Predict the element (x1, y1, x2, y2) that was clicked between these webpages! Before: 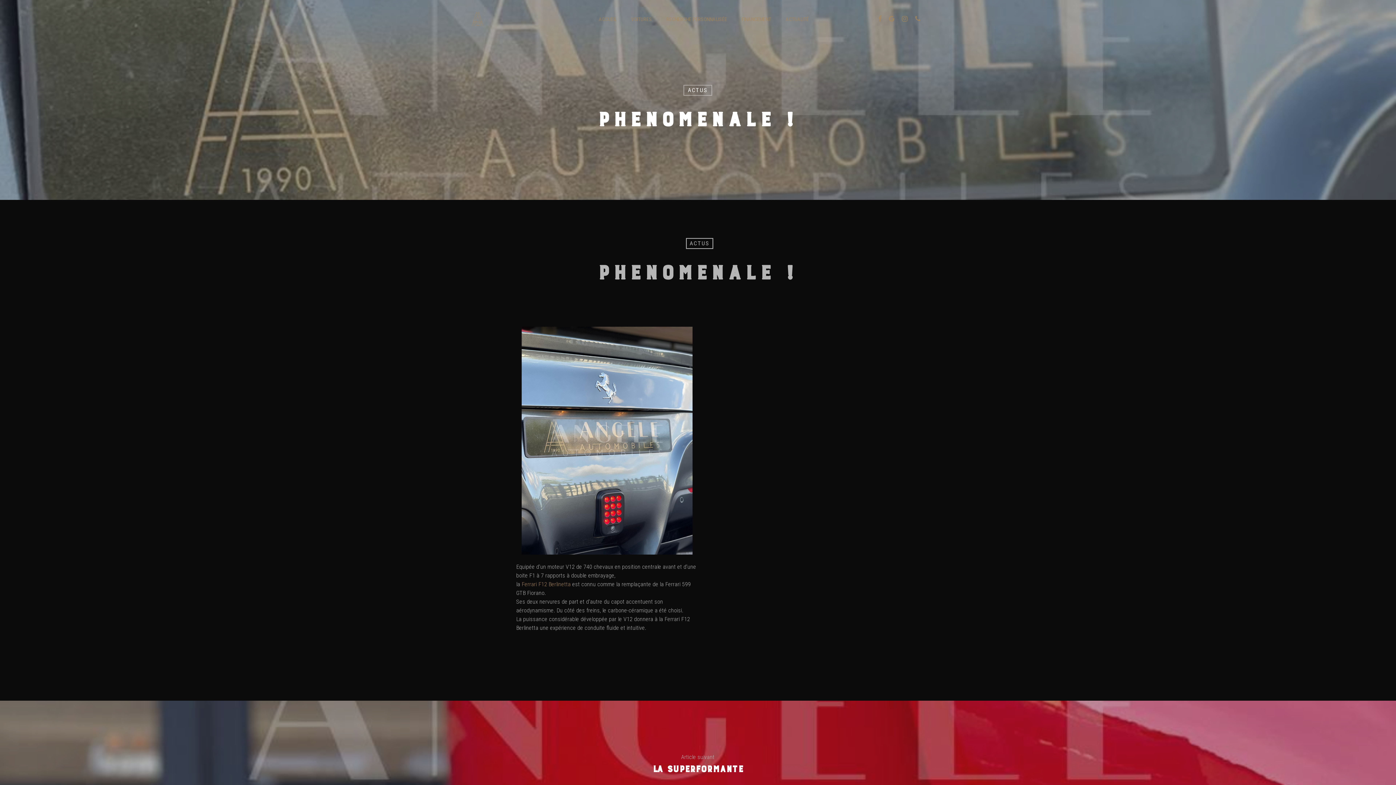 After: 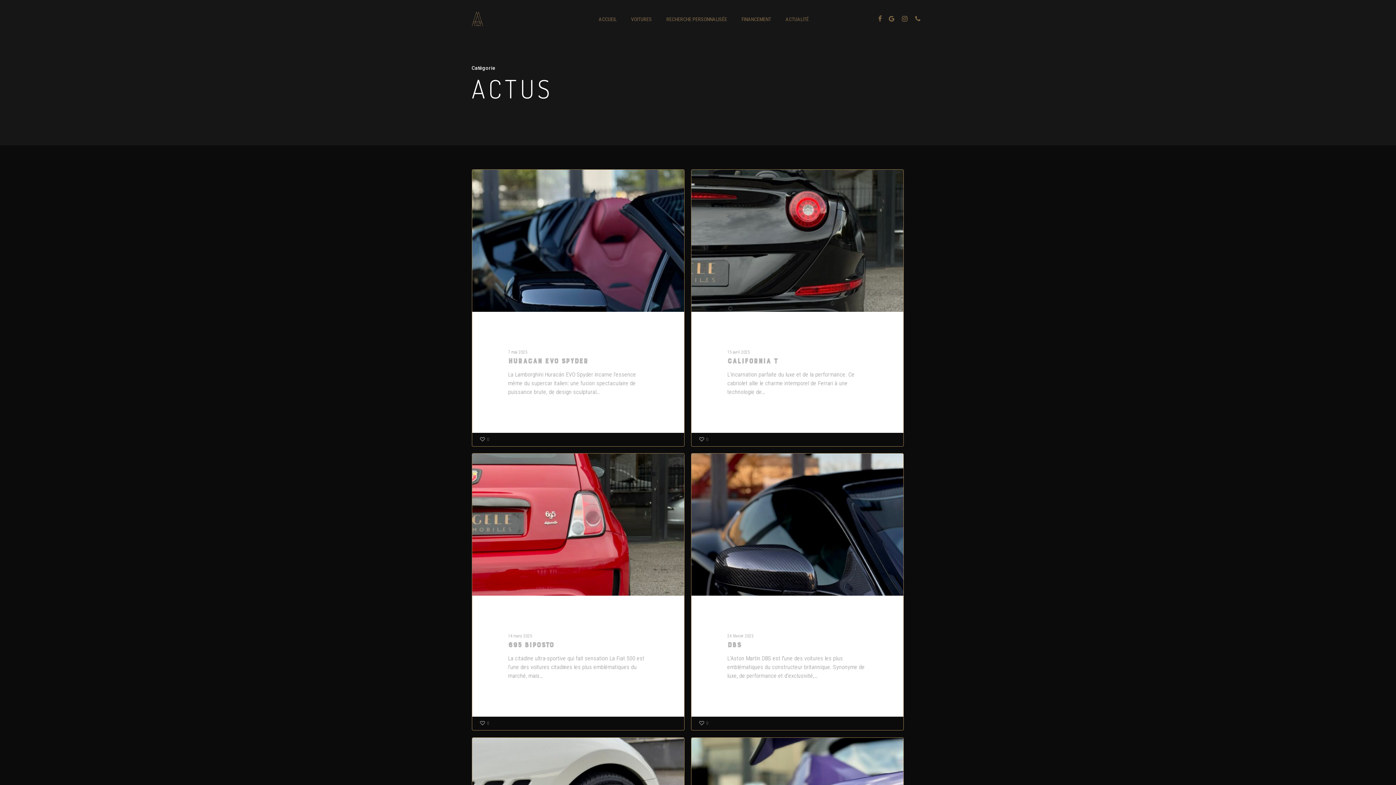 Action: label: ACTUS bbox: (683, 84, 712, 95)